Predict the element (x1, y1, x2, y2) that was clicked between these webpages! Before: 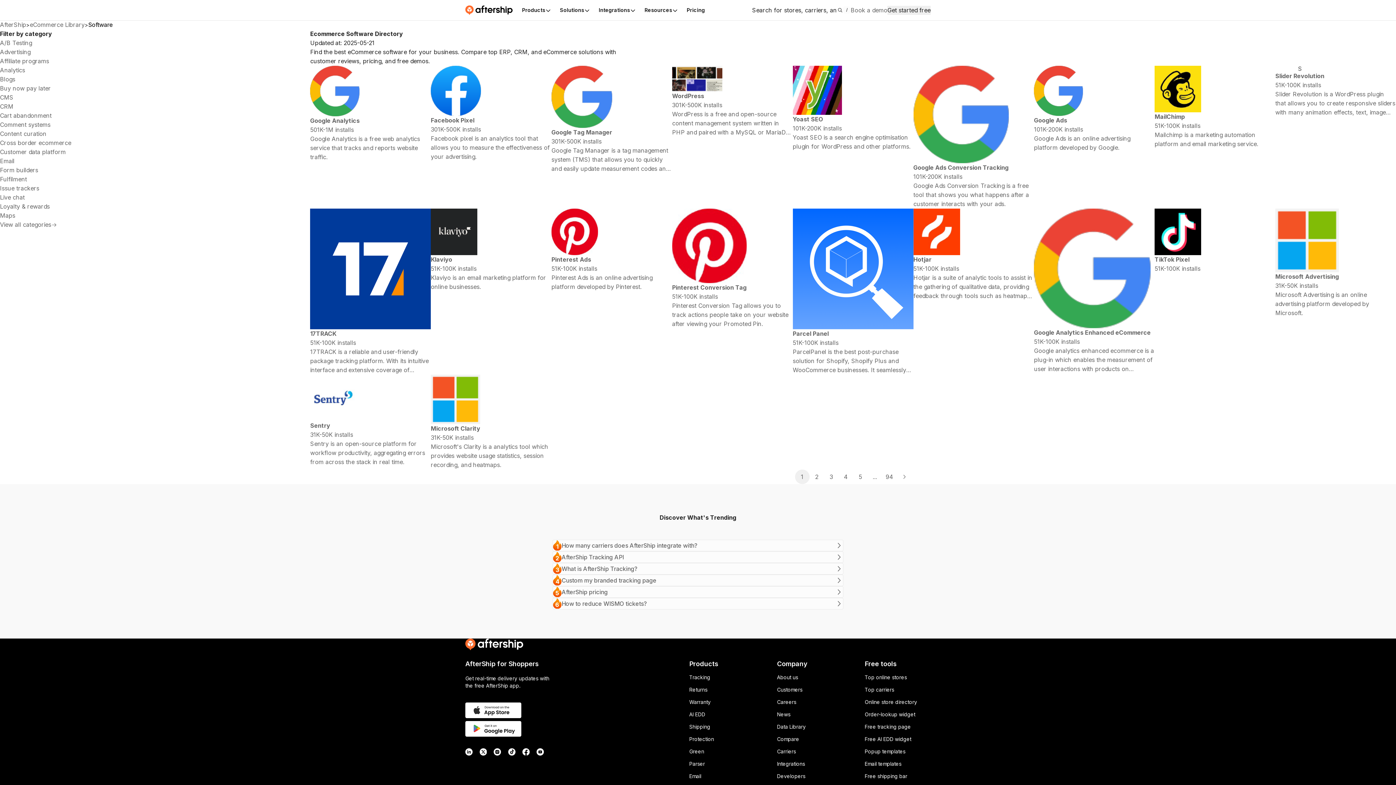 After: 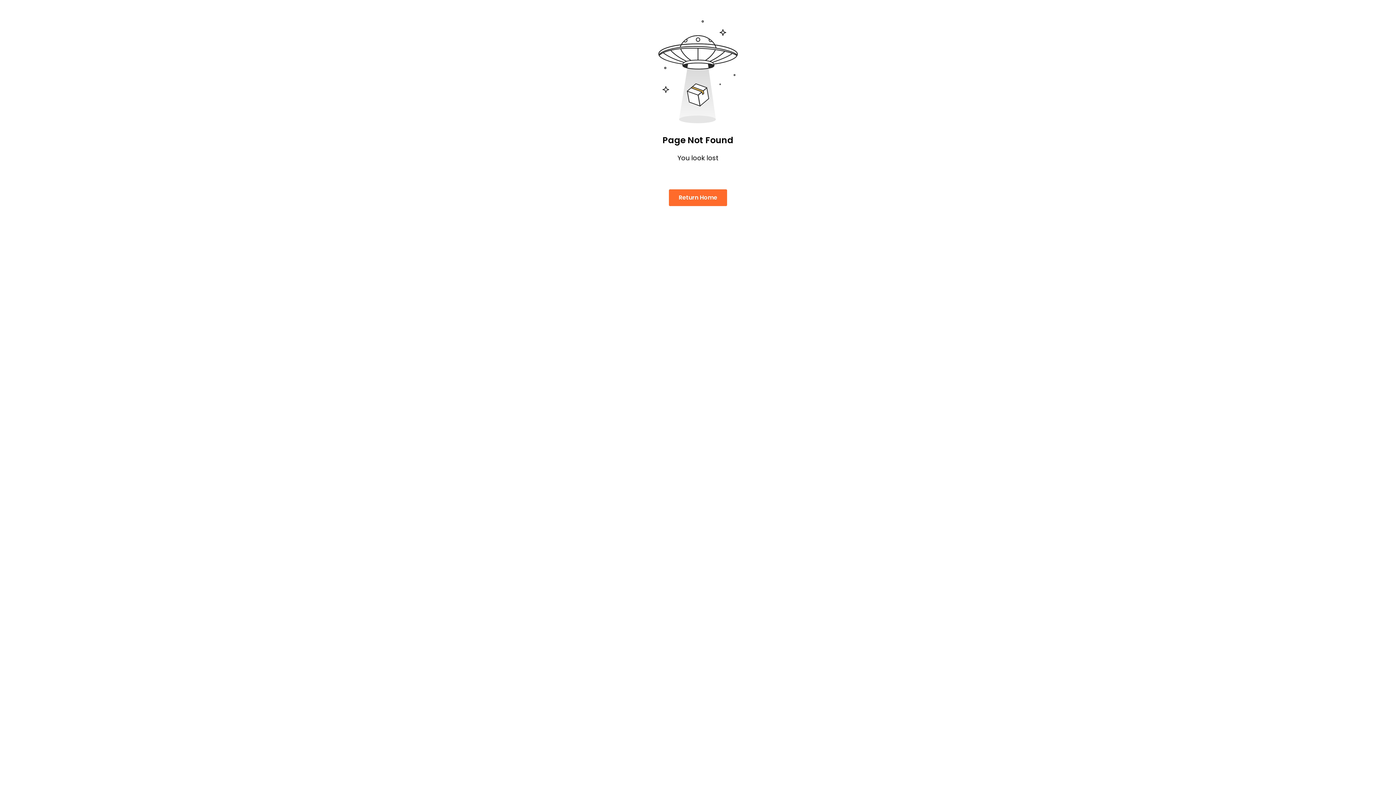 Action: bbox: (689, 555, 709, 561) label: Reviews